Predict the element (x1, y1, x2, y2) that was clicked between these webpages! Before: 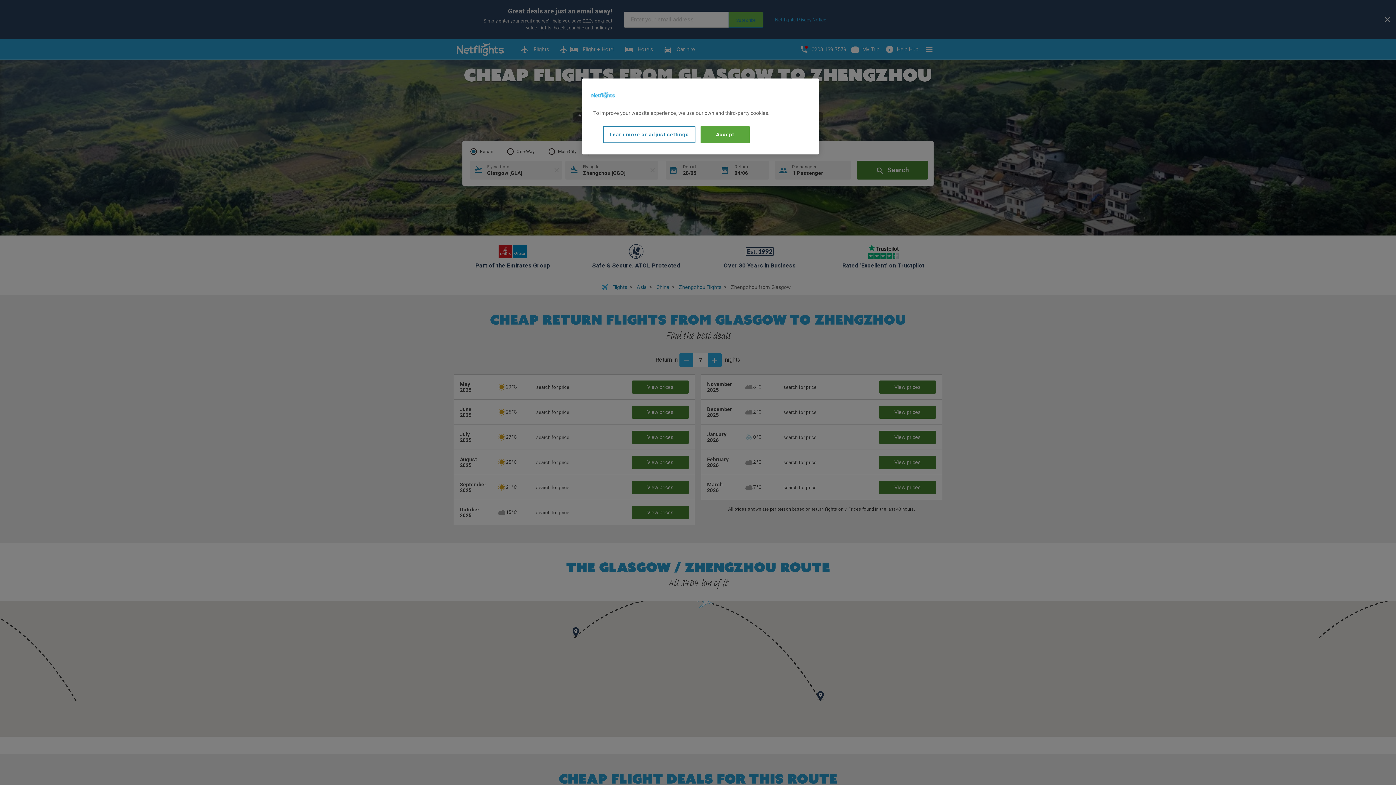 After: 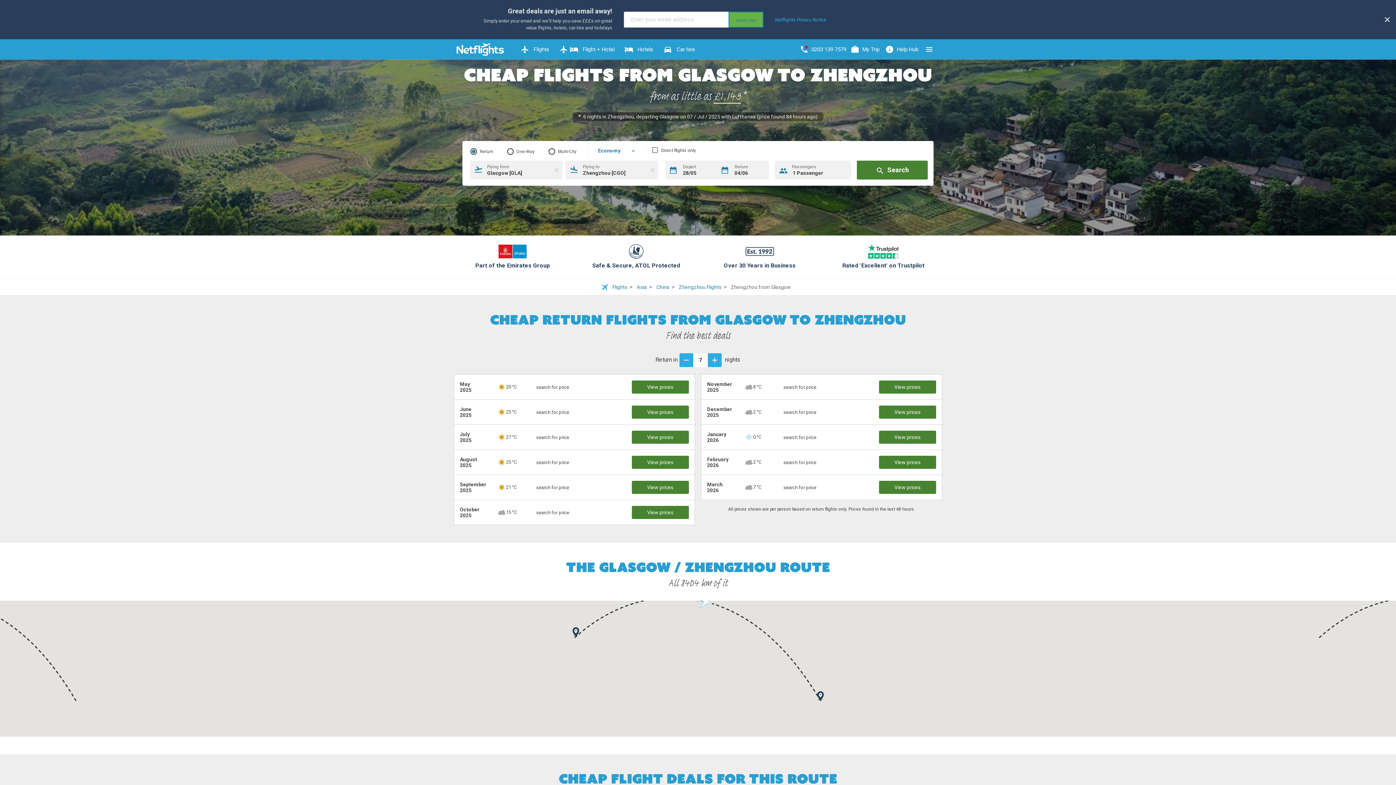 Action: bbox: (700, 126, 749, 143) label: Accept